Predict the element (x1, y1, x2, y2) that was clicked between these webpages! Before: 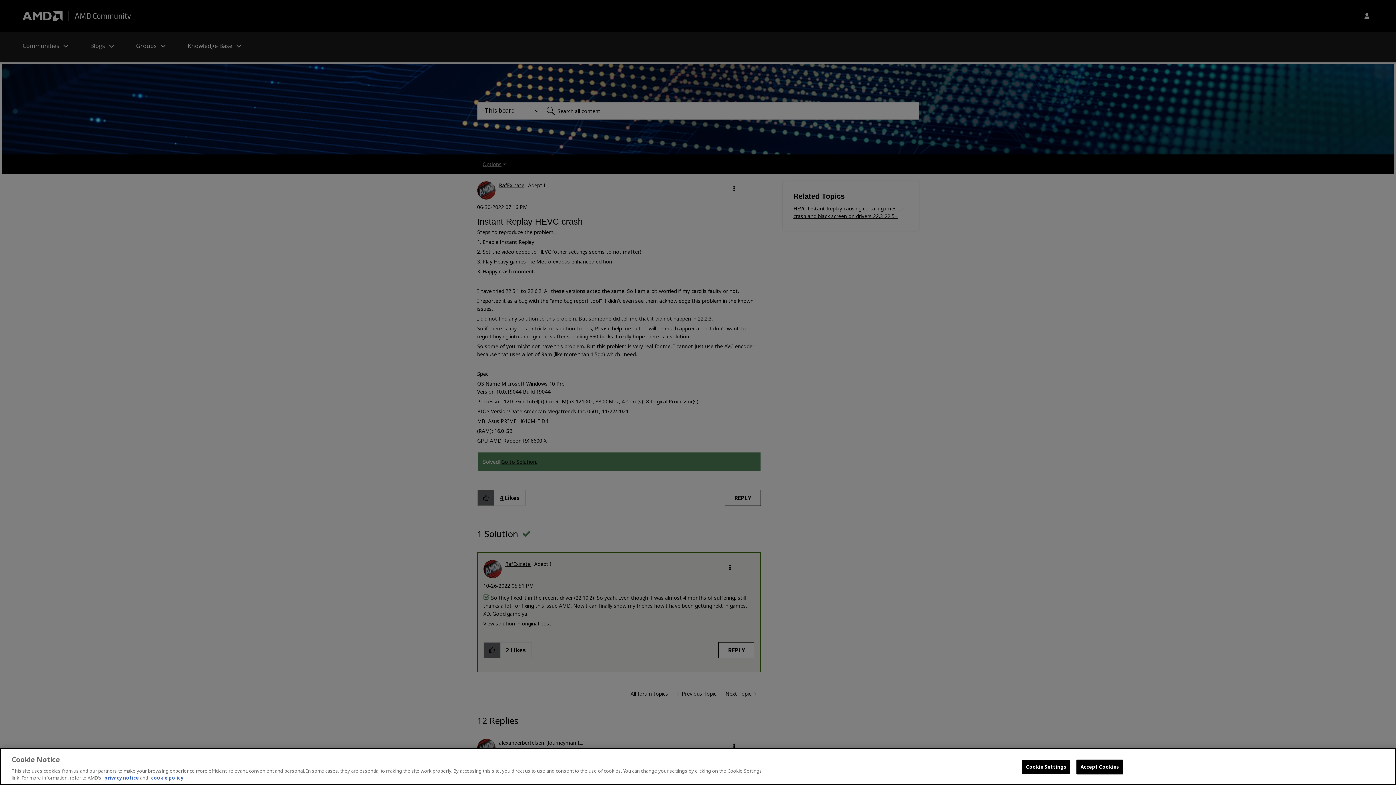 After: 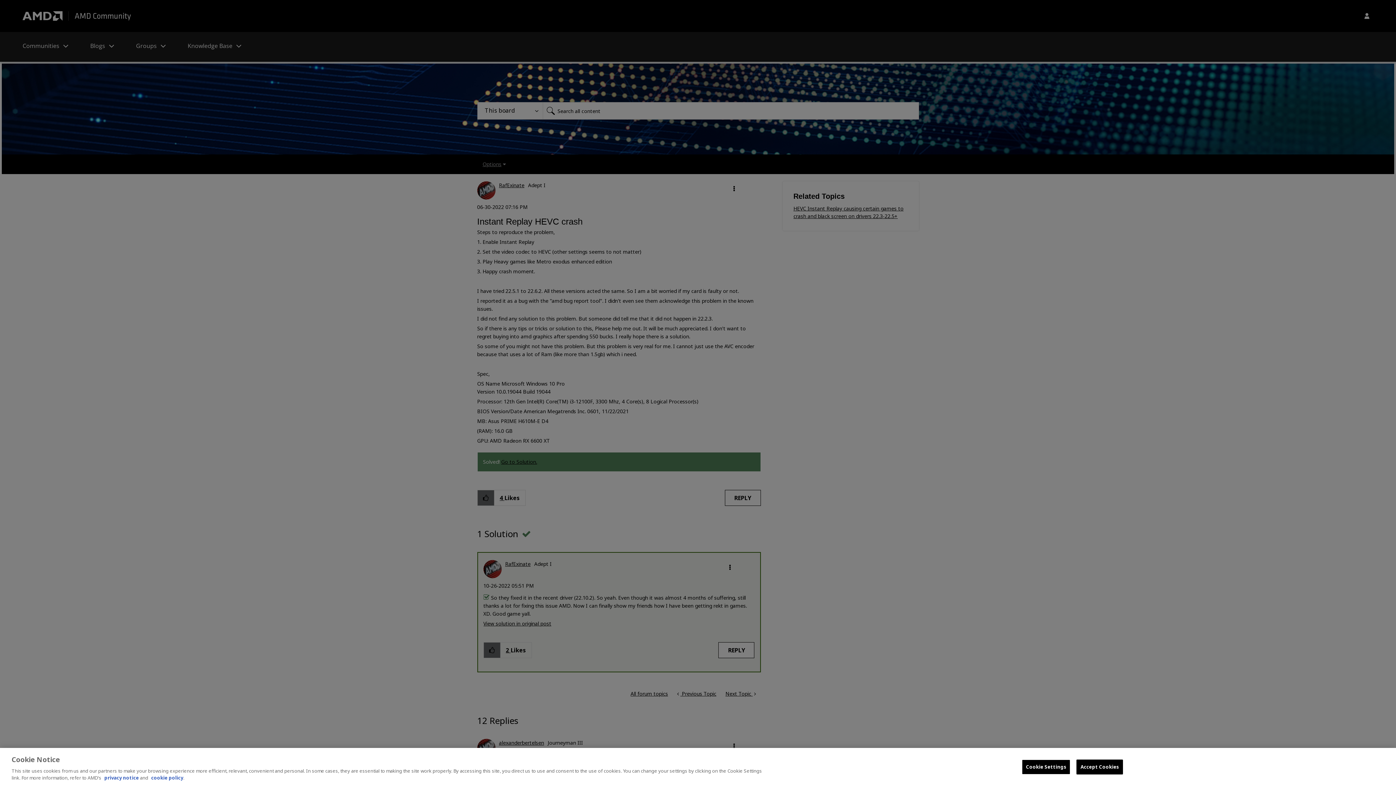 Action: bbox: (104, 774, 138, 781) label: privacy notice